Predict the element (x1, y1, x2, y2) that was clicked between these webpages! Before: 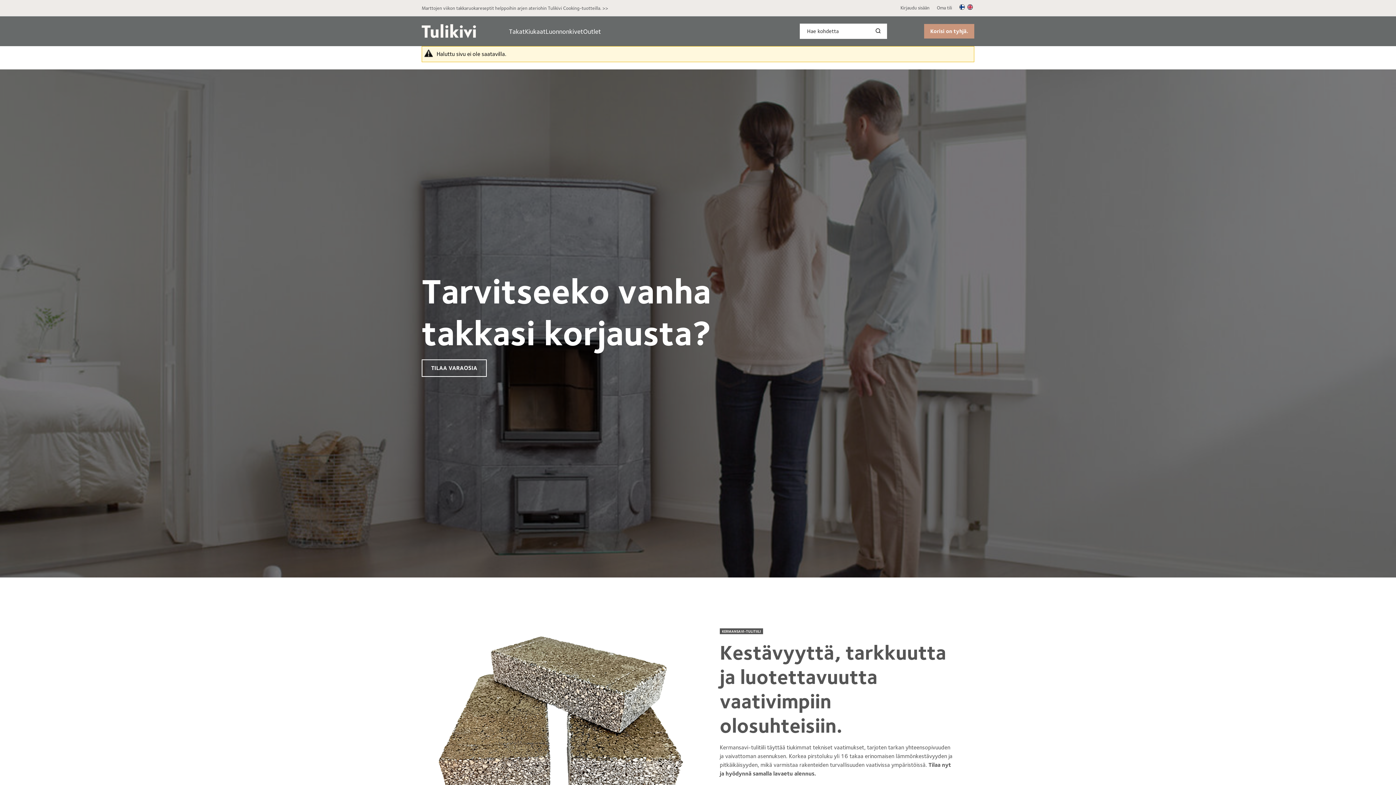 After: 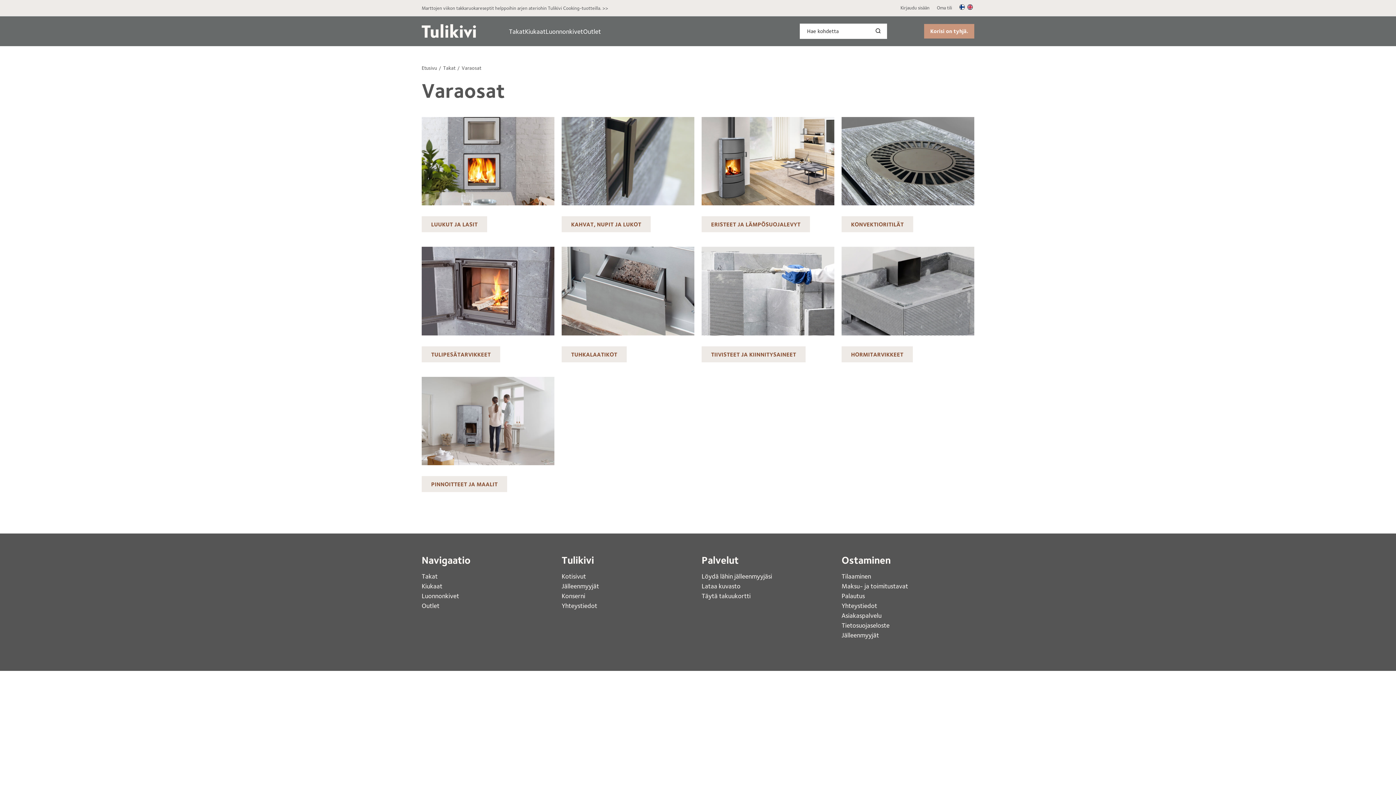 Action: bbox: (421, 359, 486, 377) label: TILAA VARAOSIA